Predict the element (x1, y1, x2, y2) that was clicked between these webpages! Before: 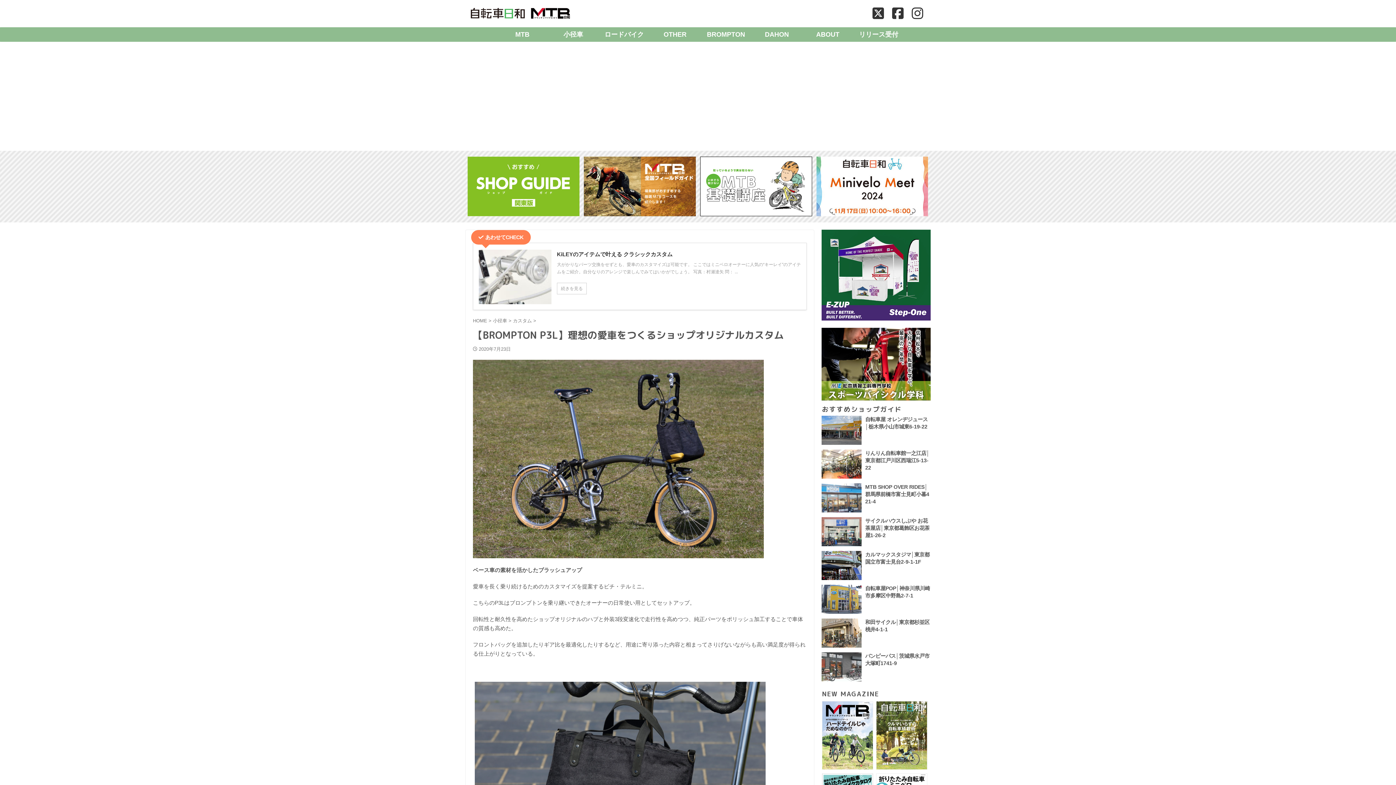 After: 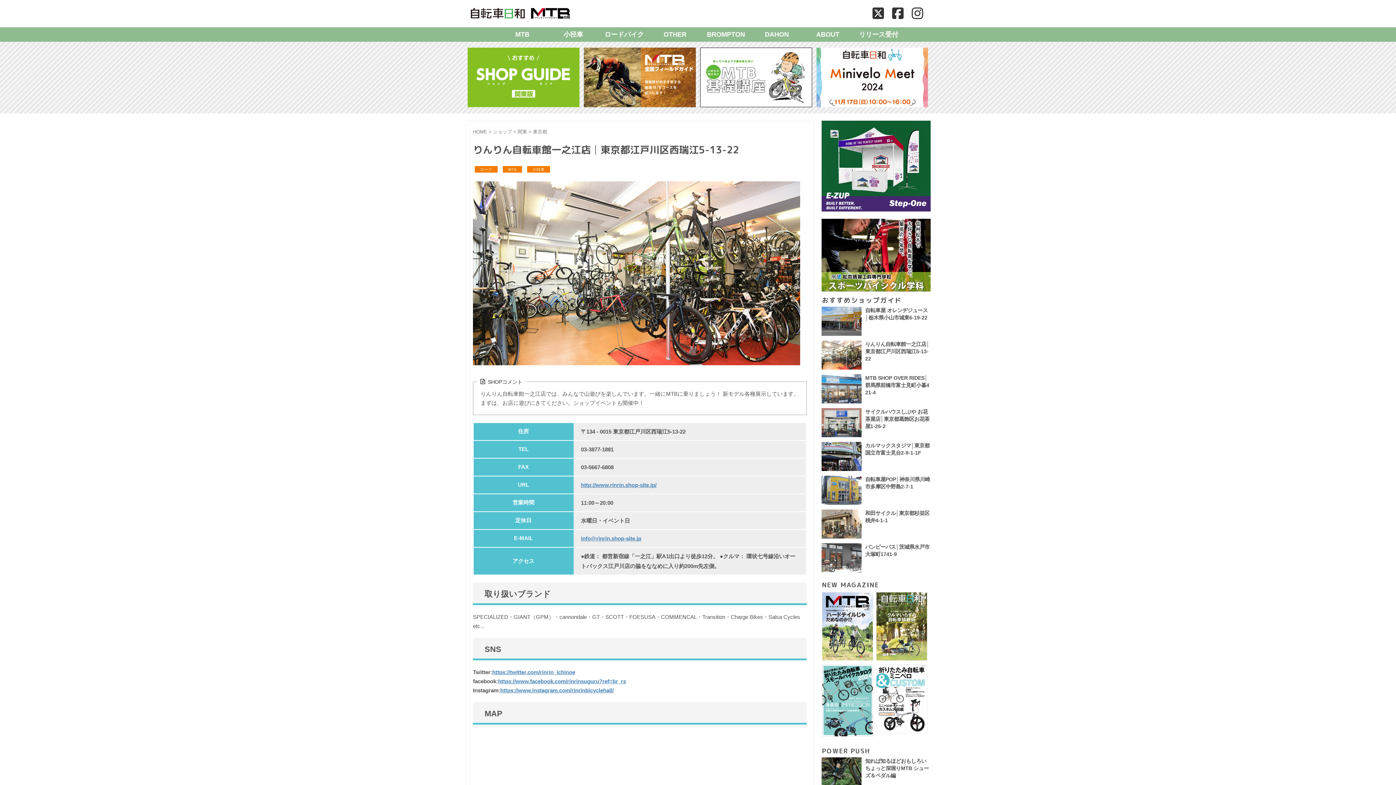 Action: bbox: (829, 449, 930, 471) label: りんりん自転車館一之江店│東京都江戸川区西瑞江5-13-22